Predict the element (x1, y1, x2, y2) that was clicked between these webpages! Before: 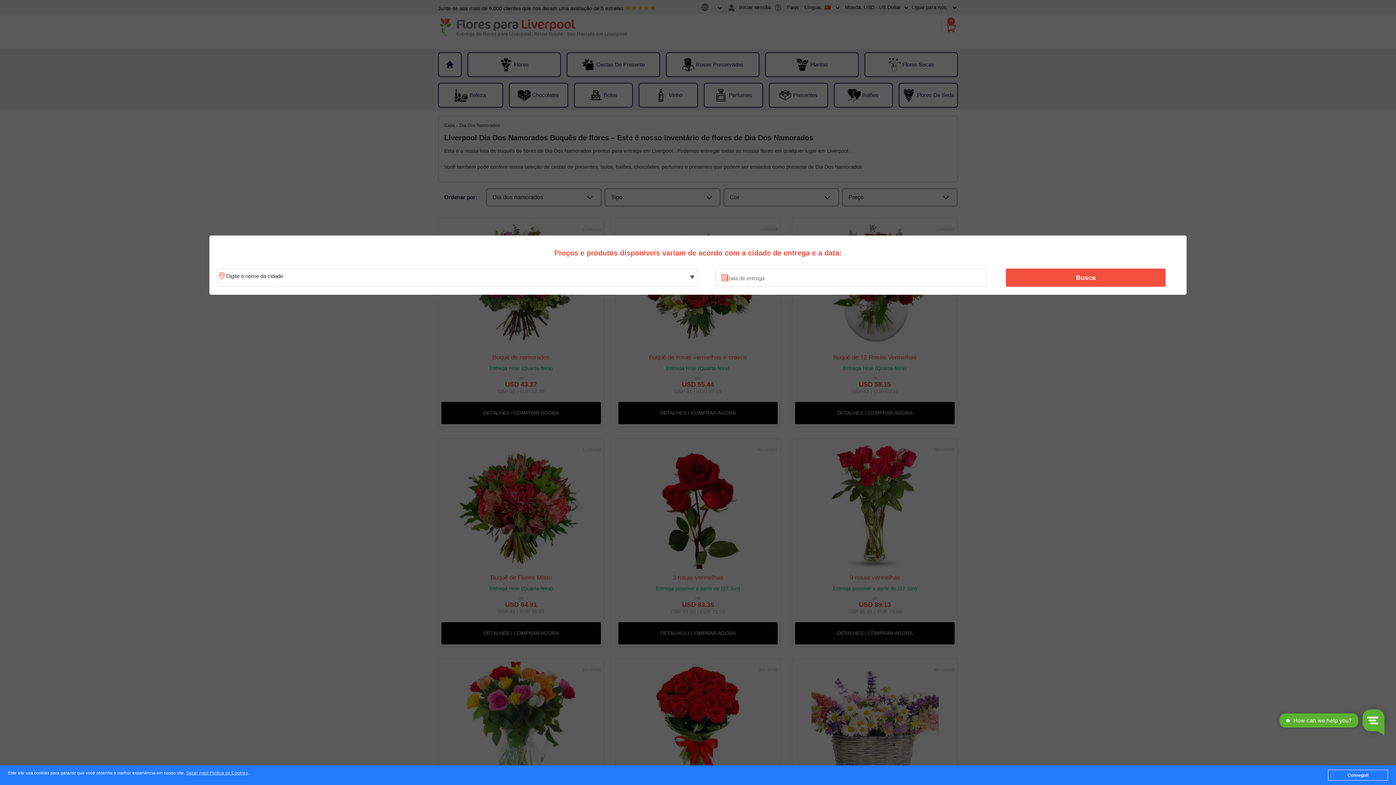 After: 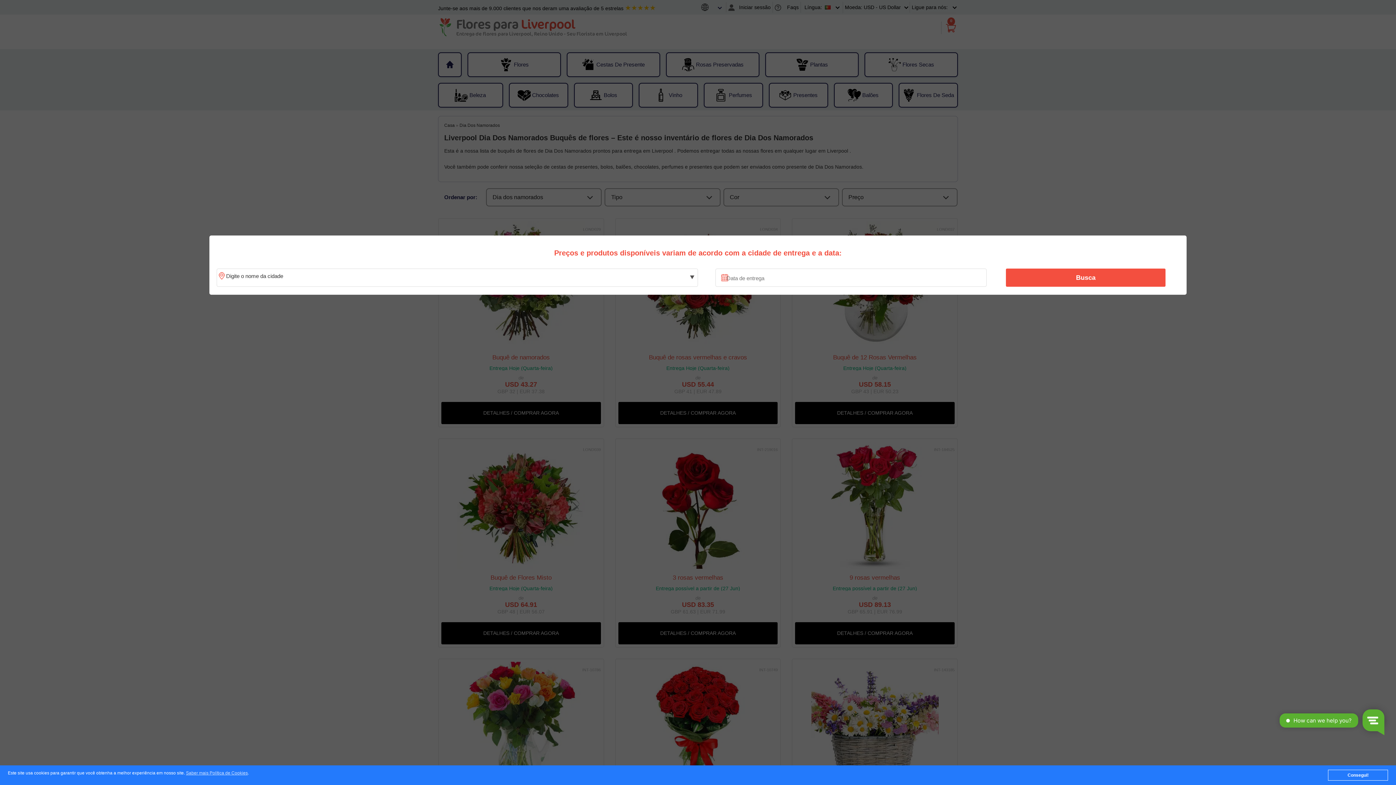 Action: label: Busca bbox: (1010, 270, 1161, 285)